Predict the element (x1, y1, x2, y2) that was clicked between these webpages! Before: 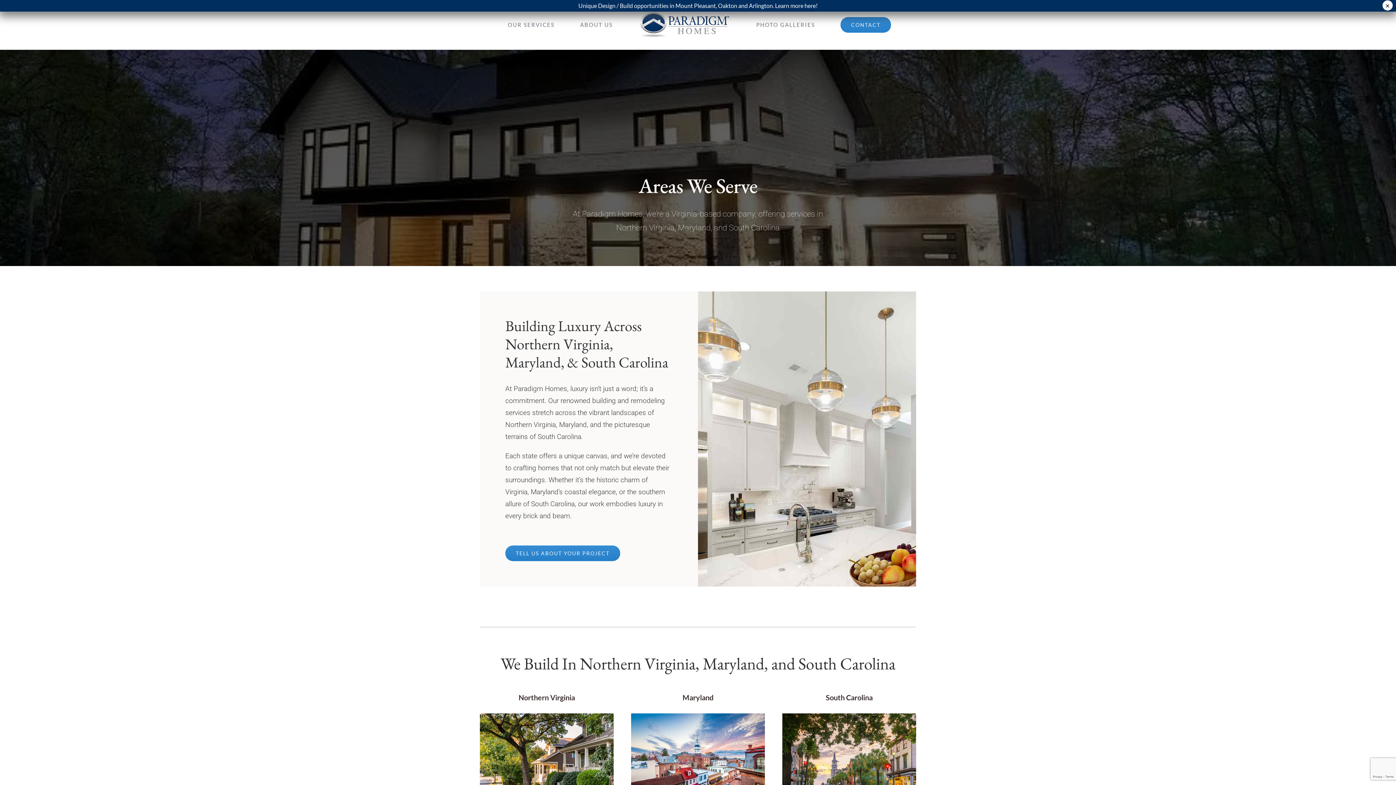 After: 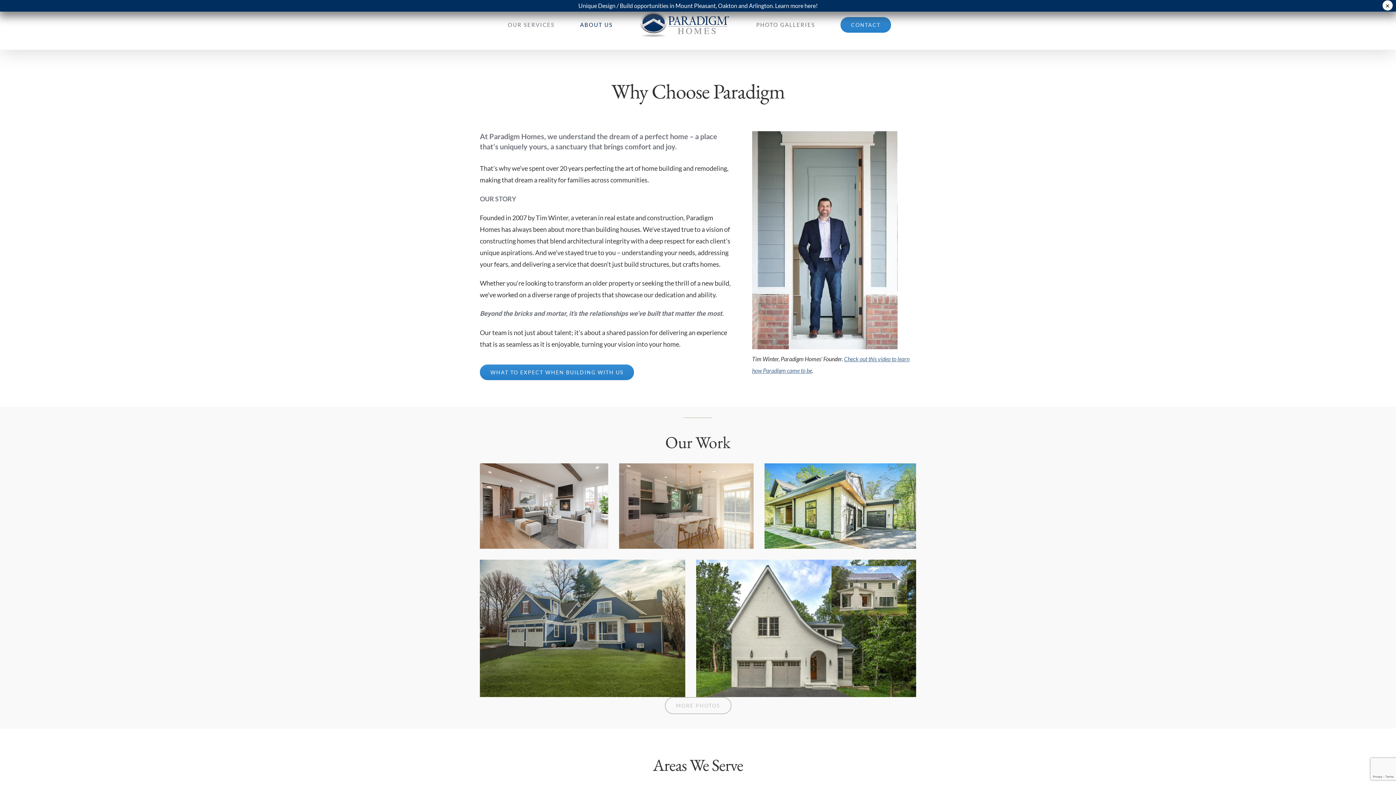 Action: label: ABOUT US bbox: (580, 6, 613, 43)